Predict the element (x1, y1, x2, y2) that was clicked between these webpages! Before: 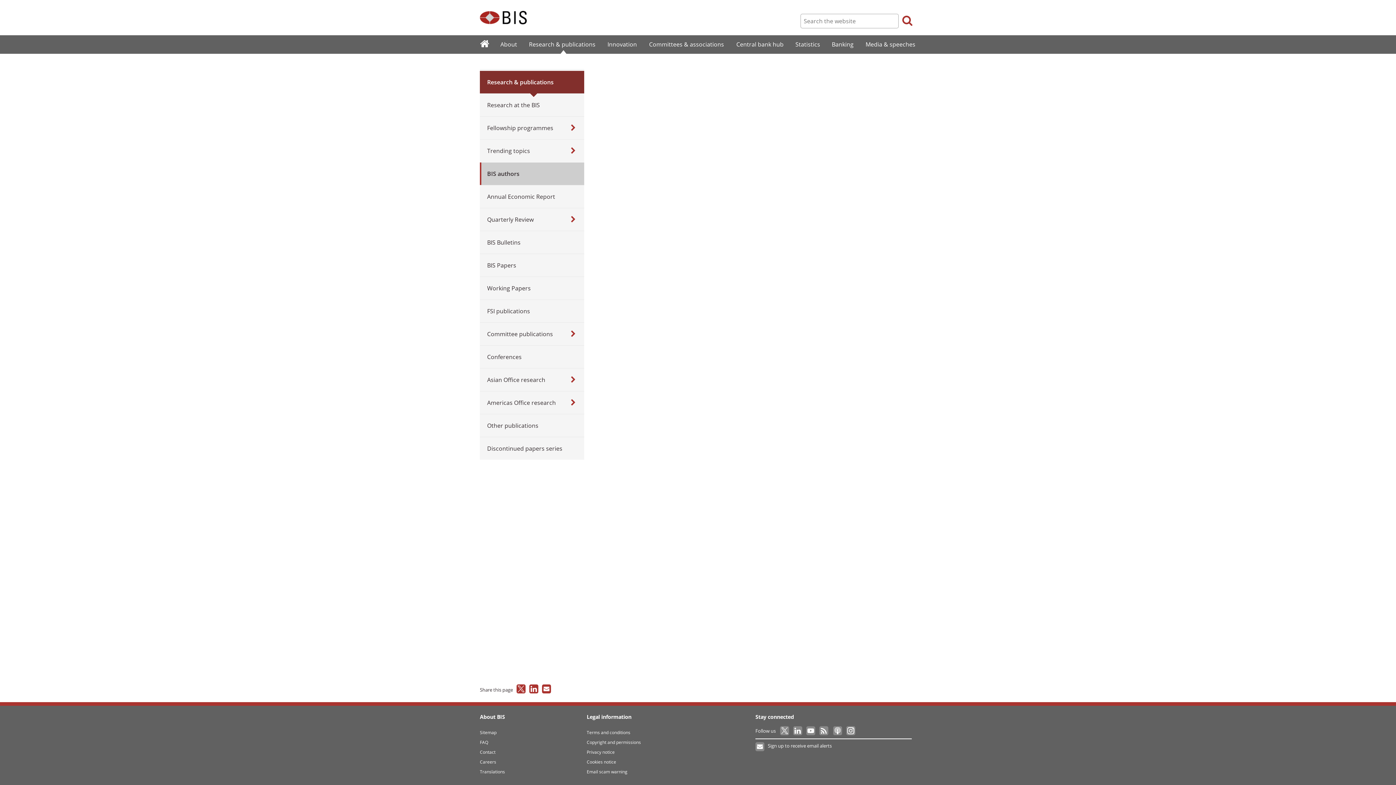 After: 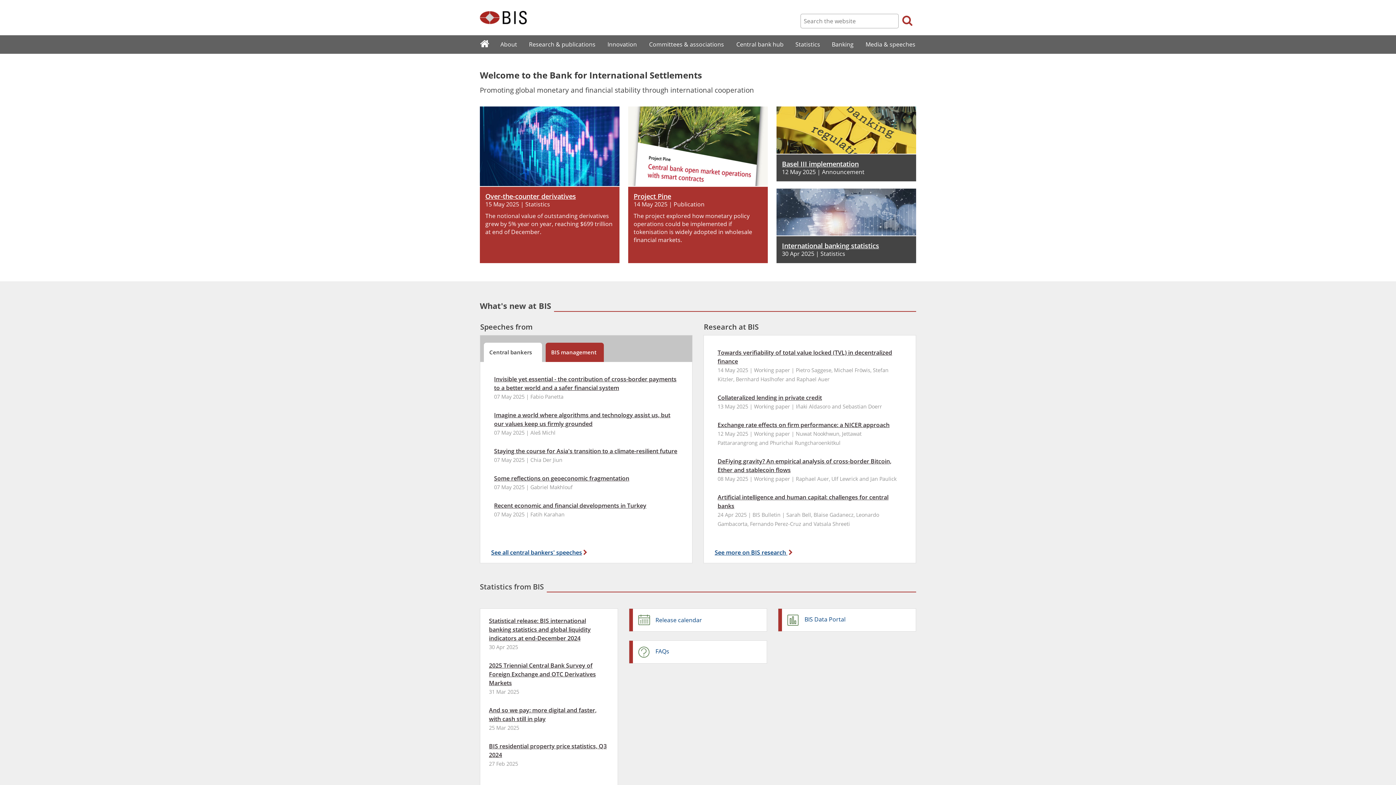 Action: bbox: (480, 10, 526, 24)